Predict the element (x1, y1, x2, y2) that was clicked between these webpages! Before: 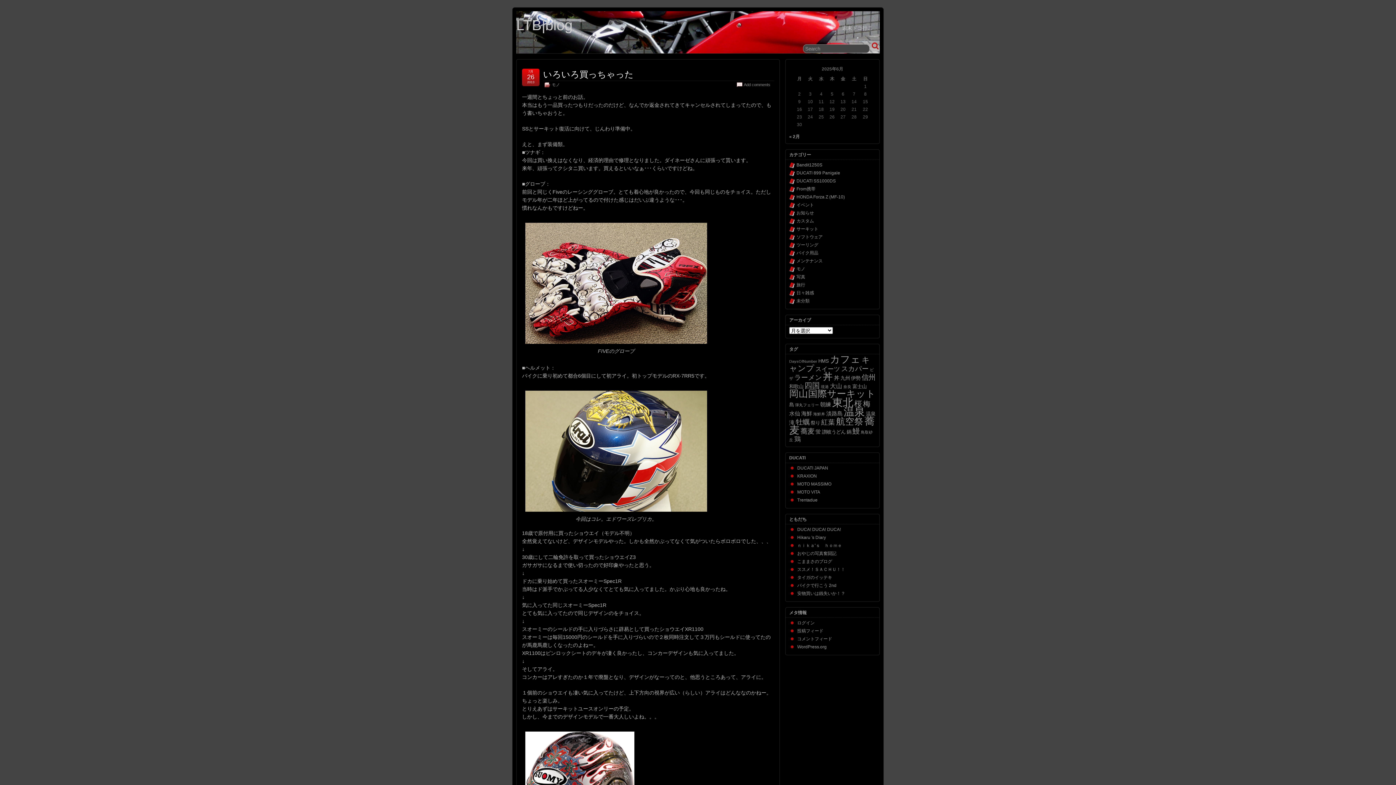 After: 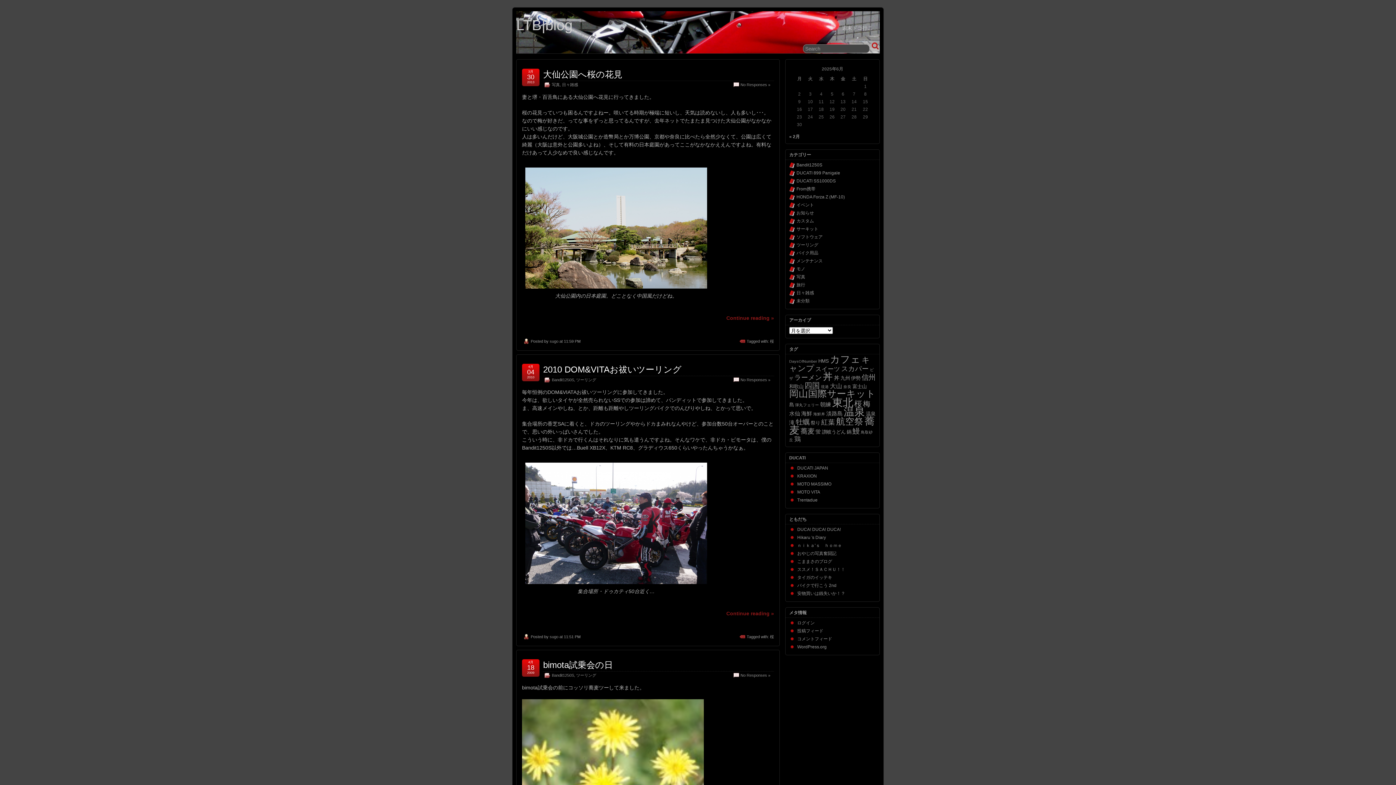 Action: bbox: (854, 399, 862, 408) label: 桜 (9個の項目)